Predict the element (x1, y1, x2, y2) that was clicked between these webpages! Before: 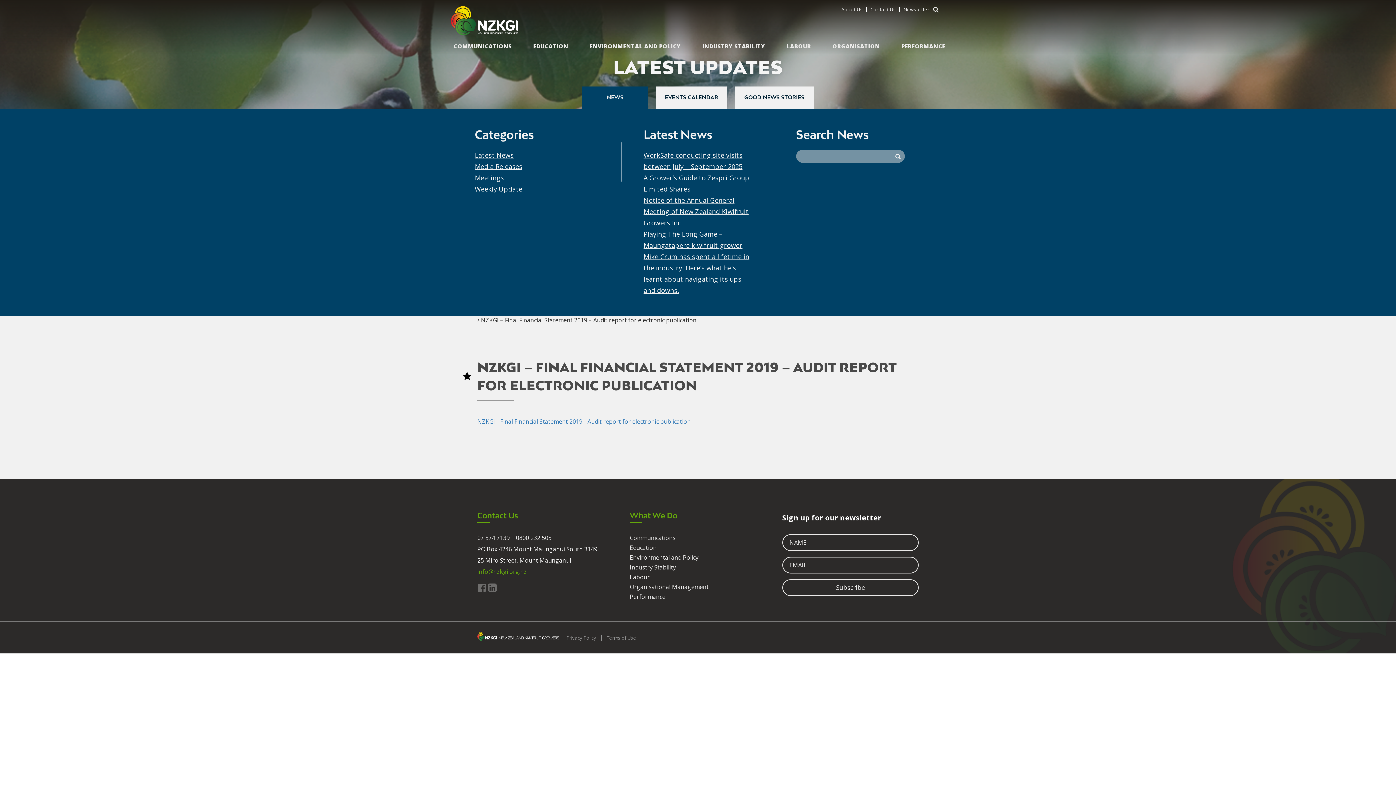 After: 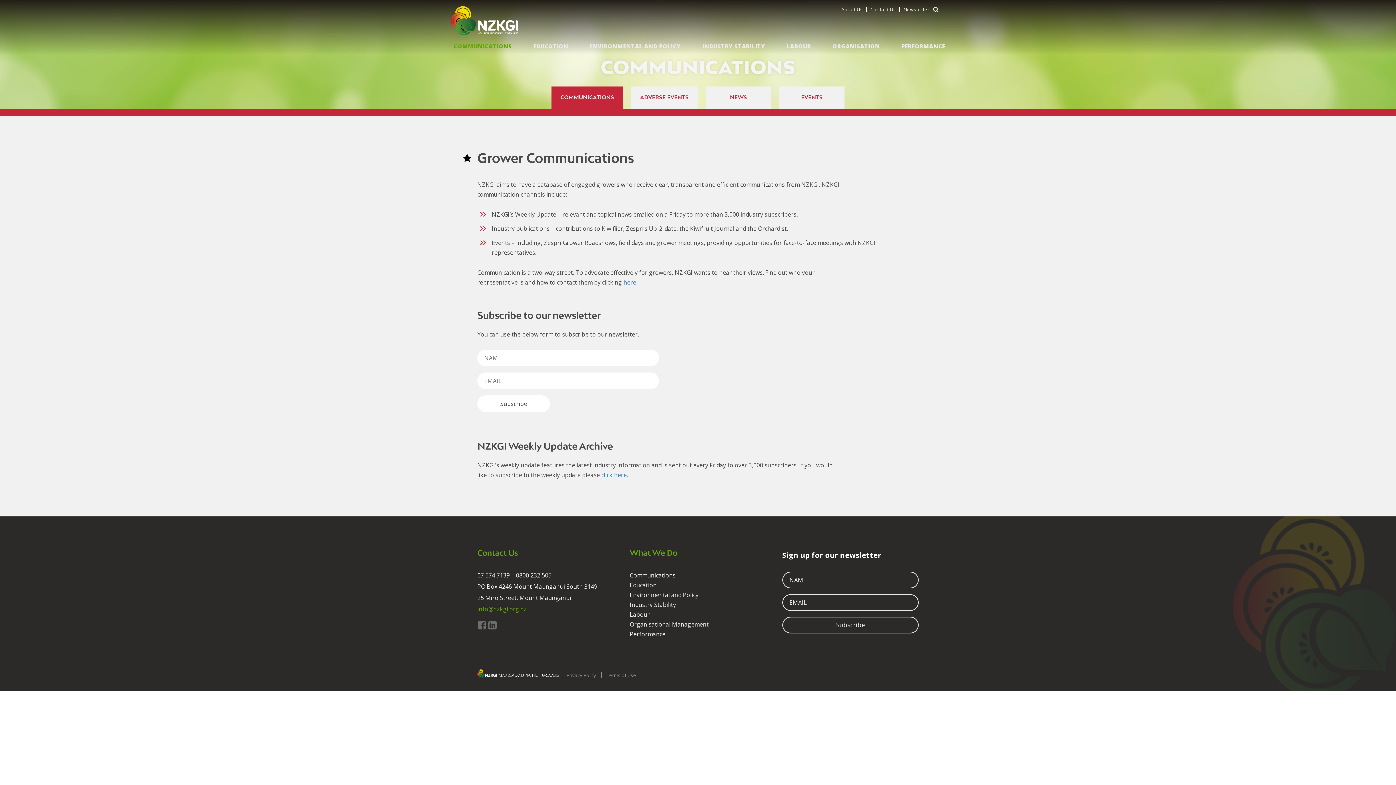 Action: bbox: (629, 534, 675, 542) label: Communications